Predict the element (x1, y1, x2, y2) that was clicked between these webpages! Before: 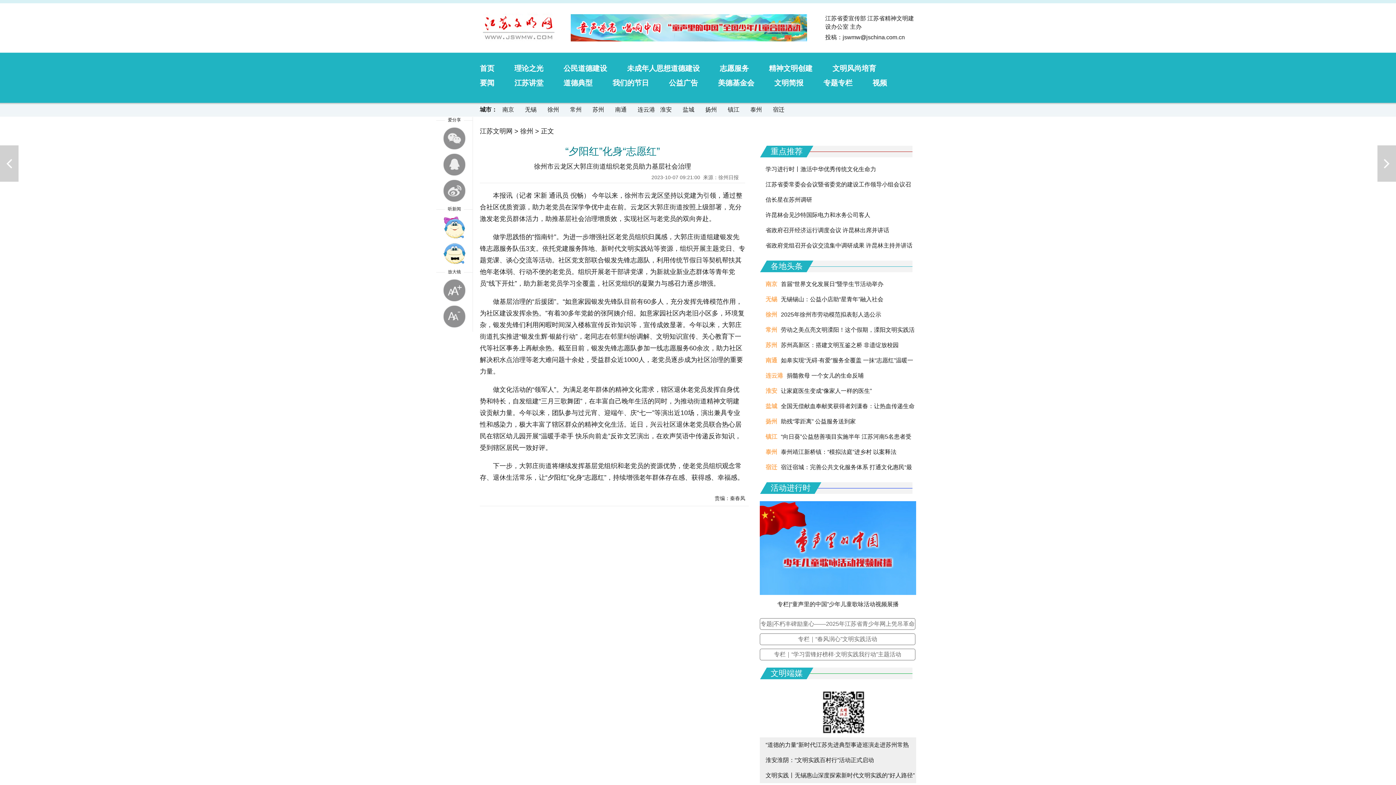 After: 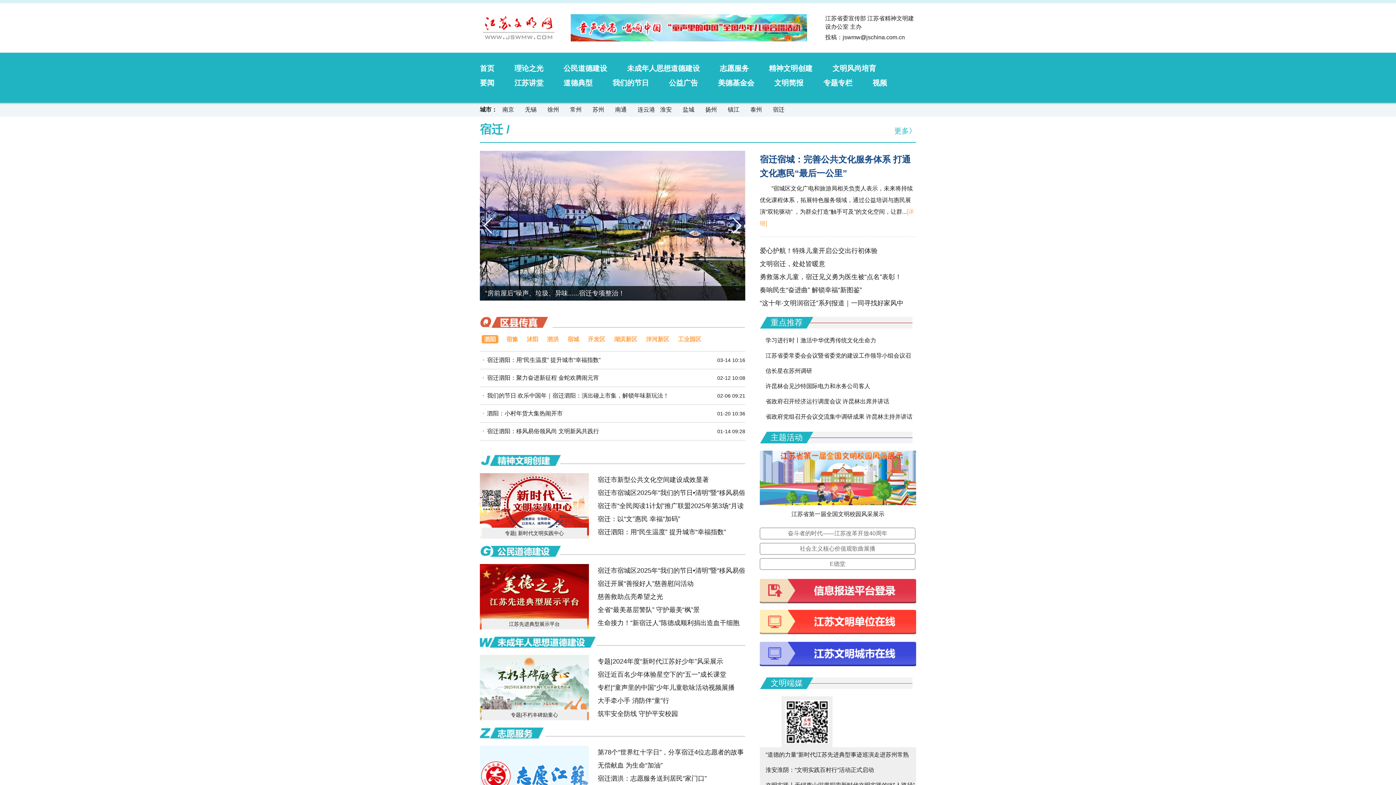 Action: bbox: (773, 106, 784, 112) label: 宿迁